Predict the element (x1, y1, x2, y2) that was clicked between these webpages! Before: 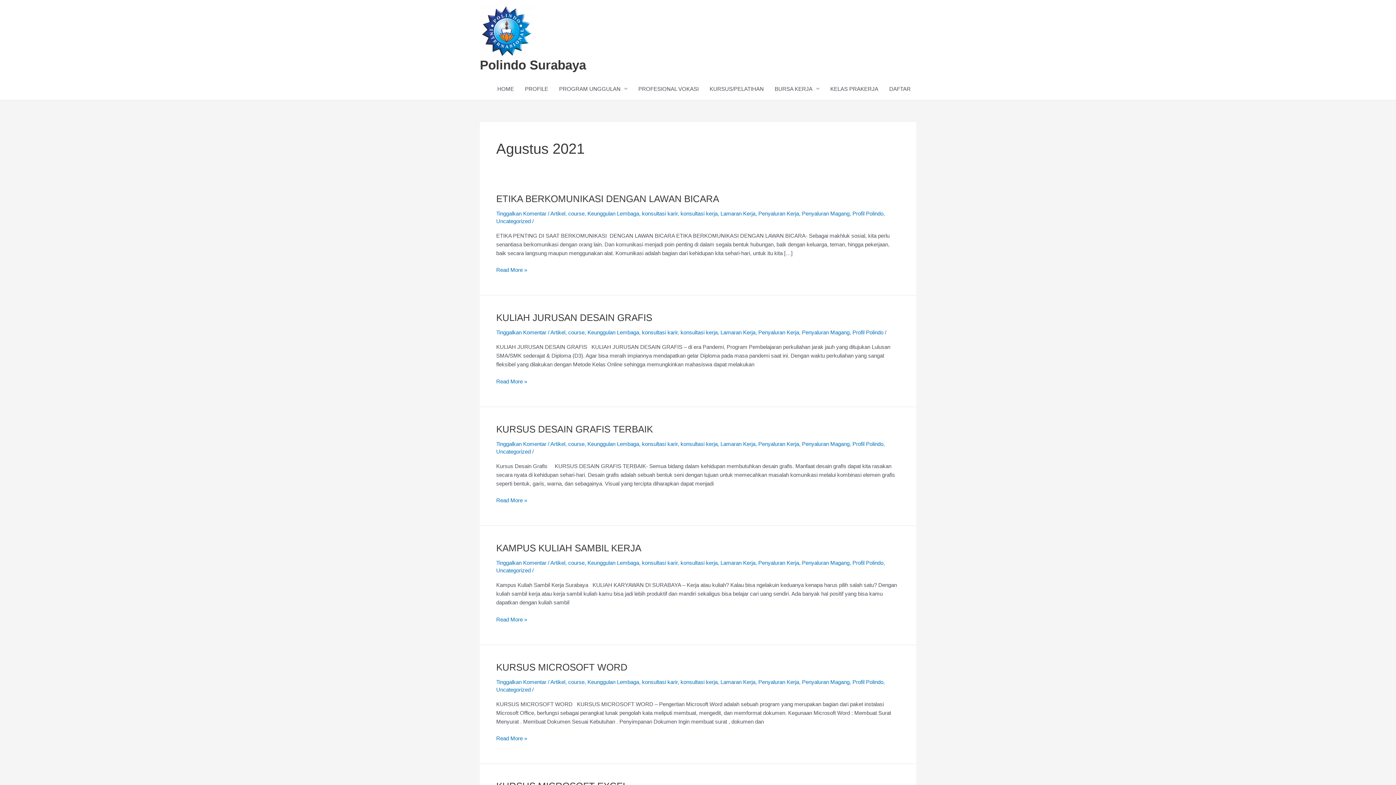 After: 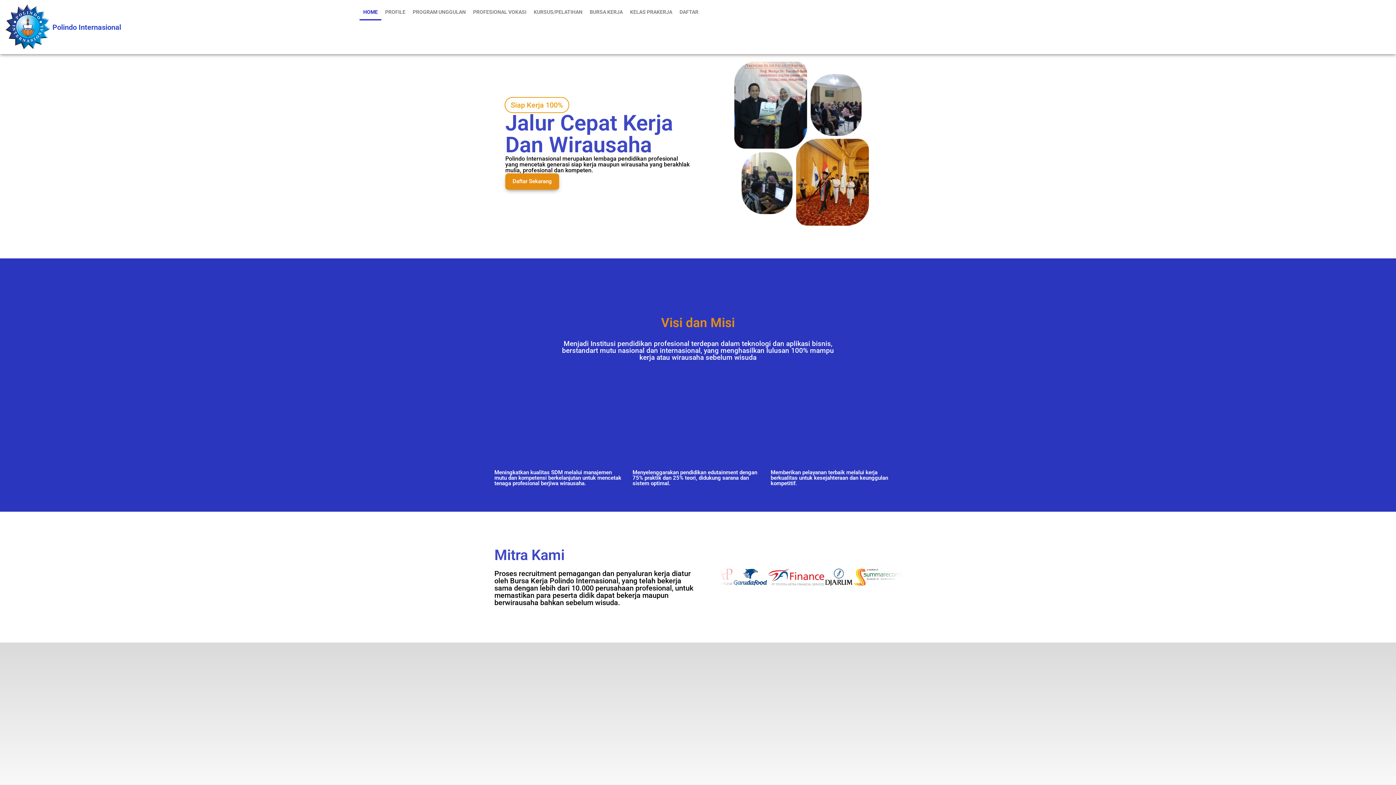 Action: bbox: (480, 57, 586, 71) label: Polindo Surabaya